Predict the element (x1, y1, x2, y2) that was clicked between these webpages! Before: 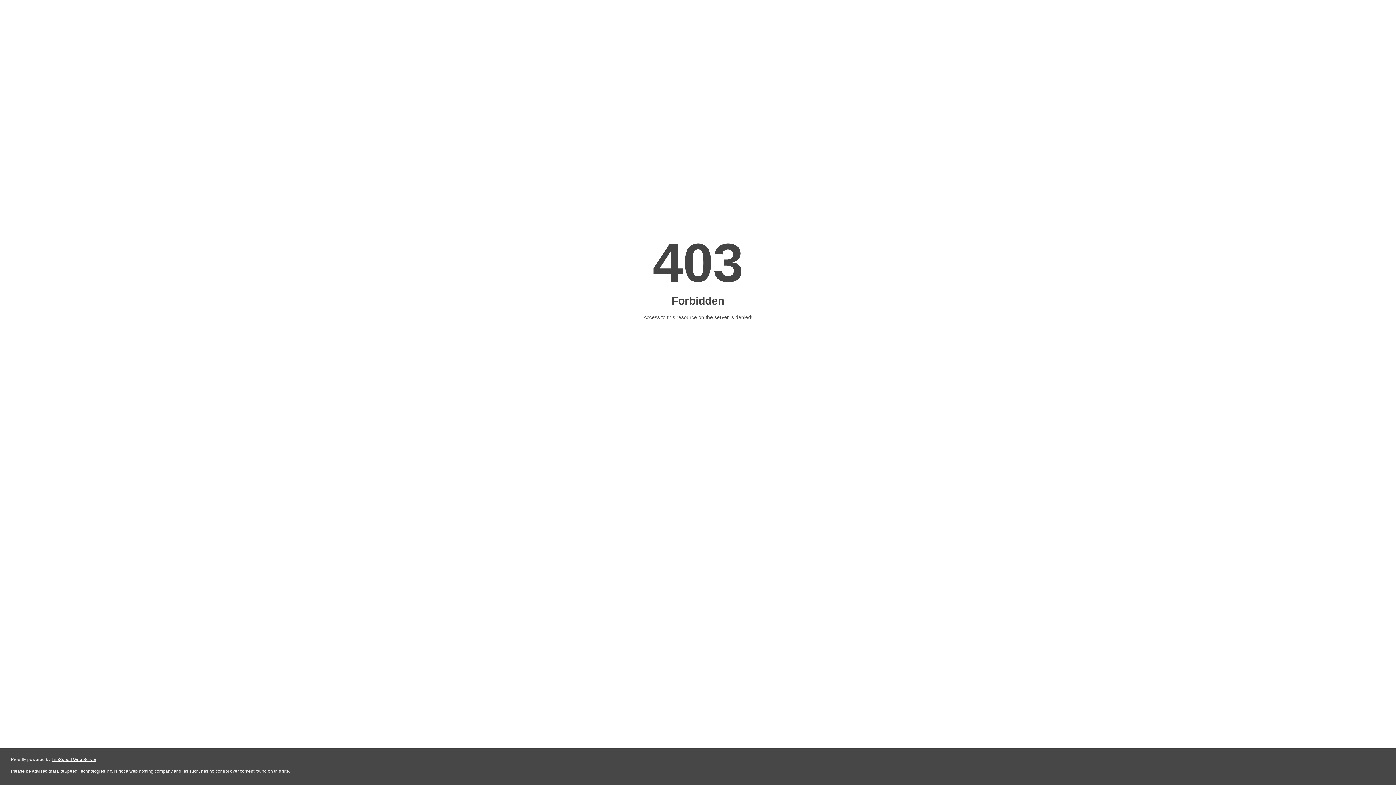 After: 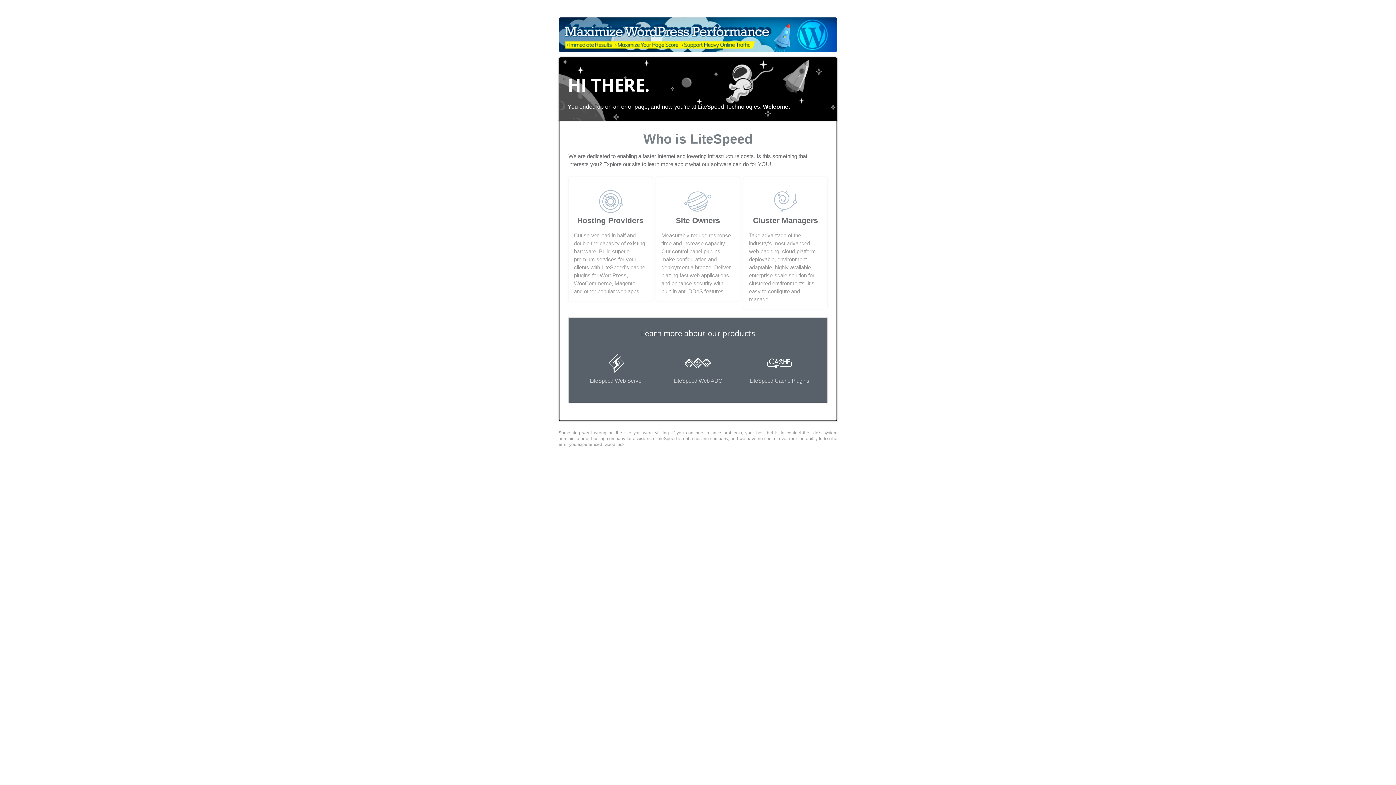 Action: bbox: (51, 757, 96, 762) label: LiteSpeed Web Server